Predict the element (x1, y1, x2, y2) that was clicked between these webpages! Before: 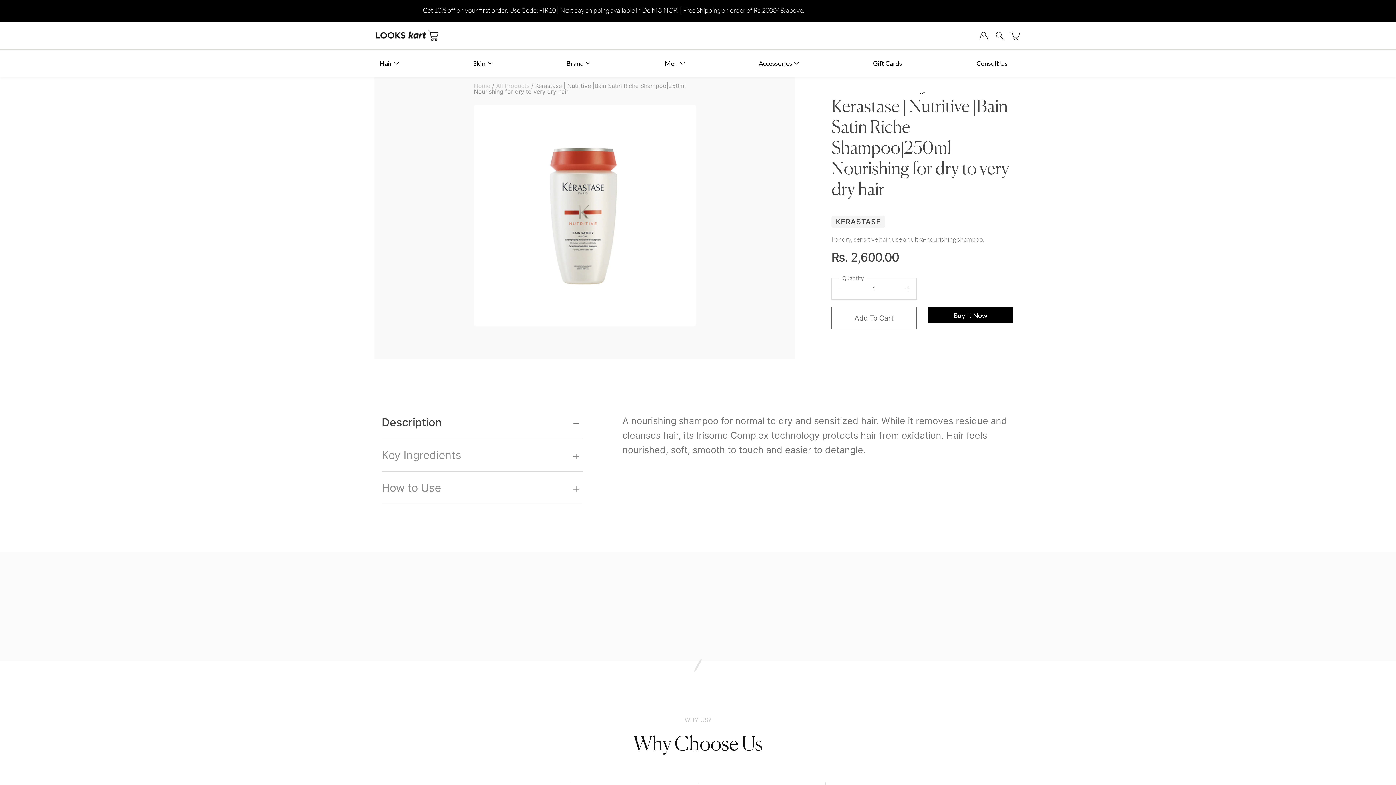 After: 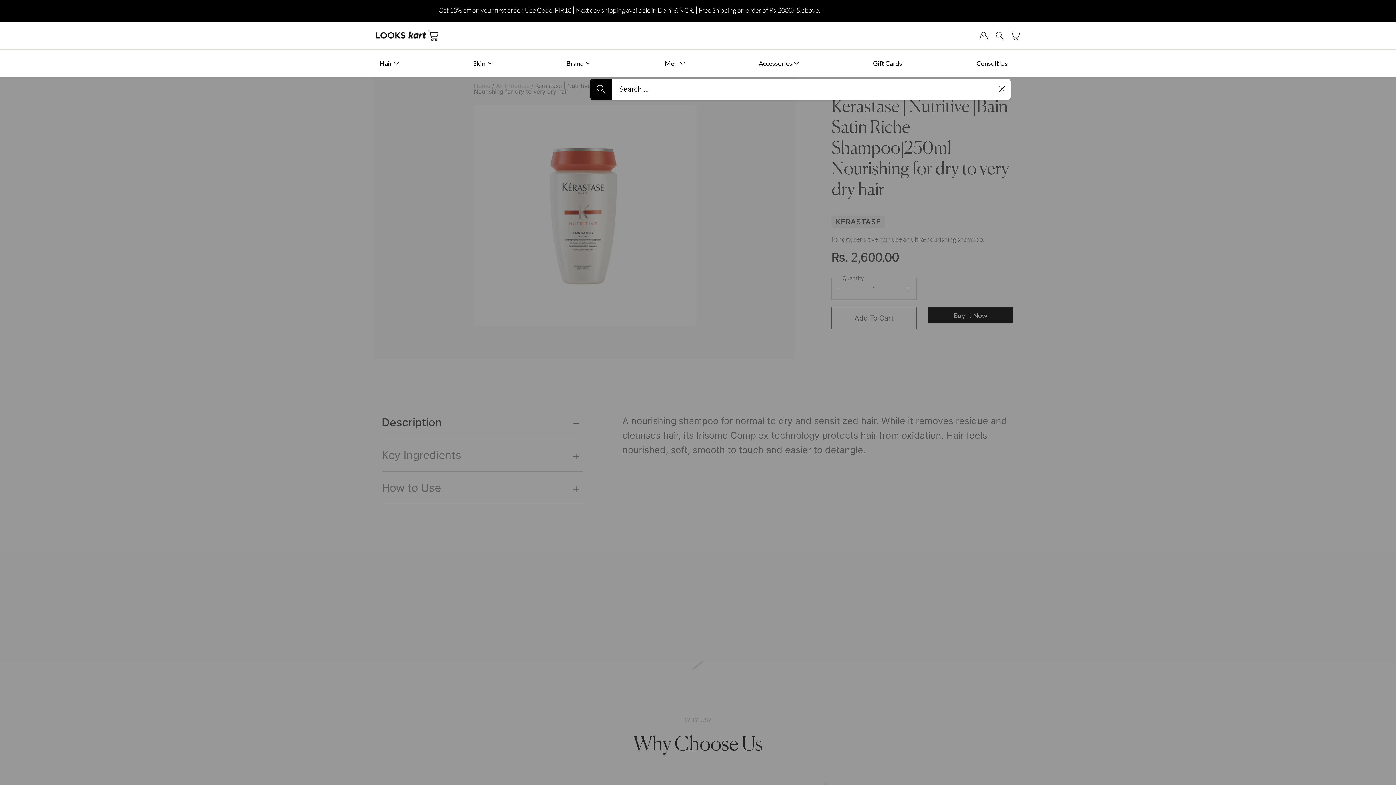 Action: bbox: (994, 29, 1005, 41) label: Search